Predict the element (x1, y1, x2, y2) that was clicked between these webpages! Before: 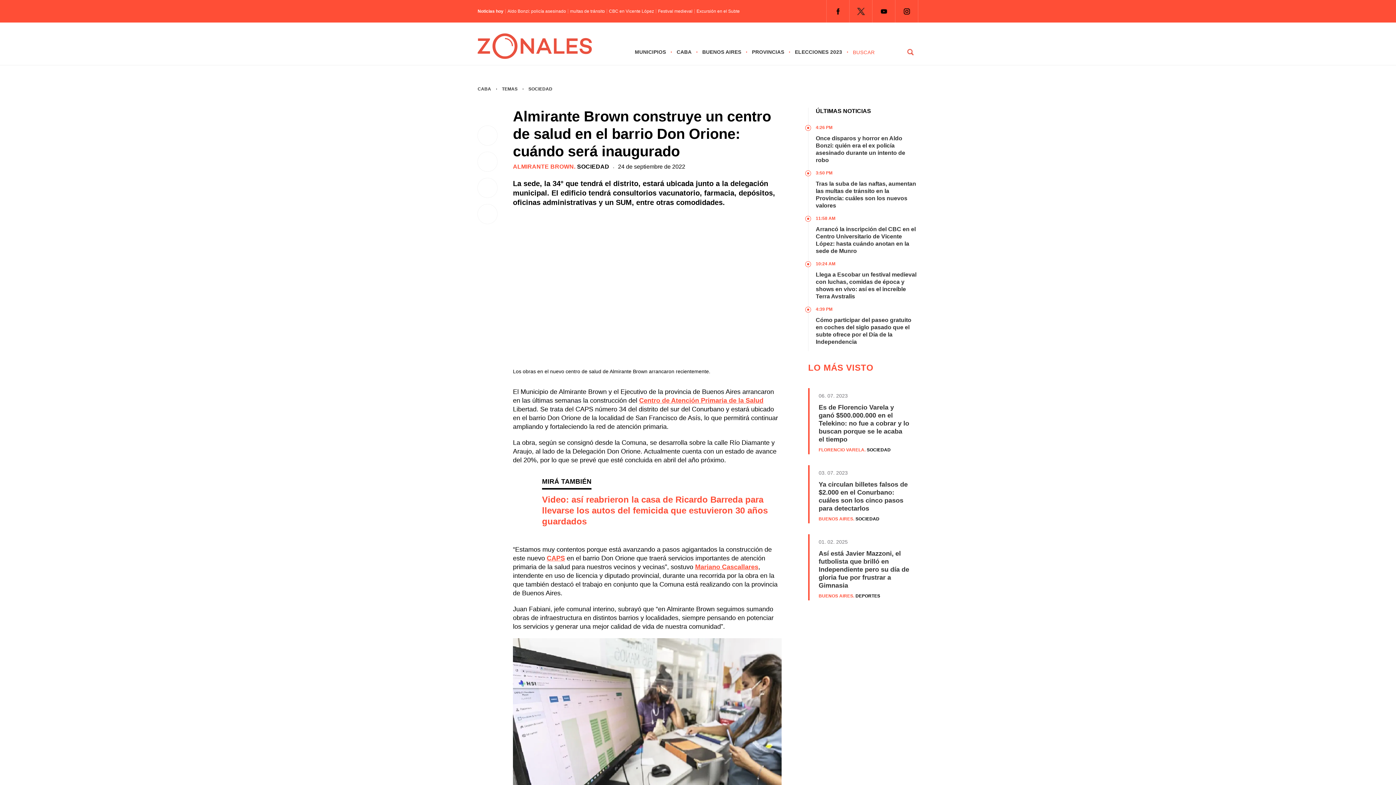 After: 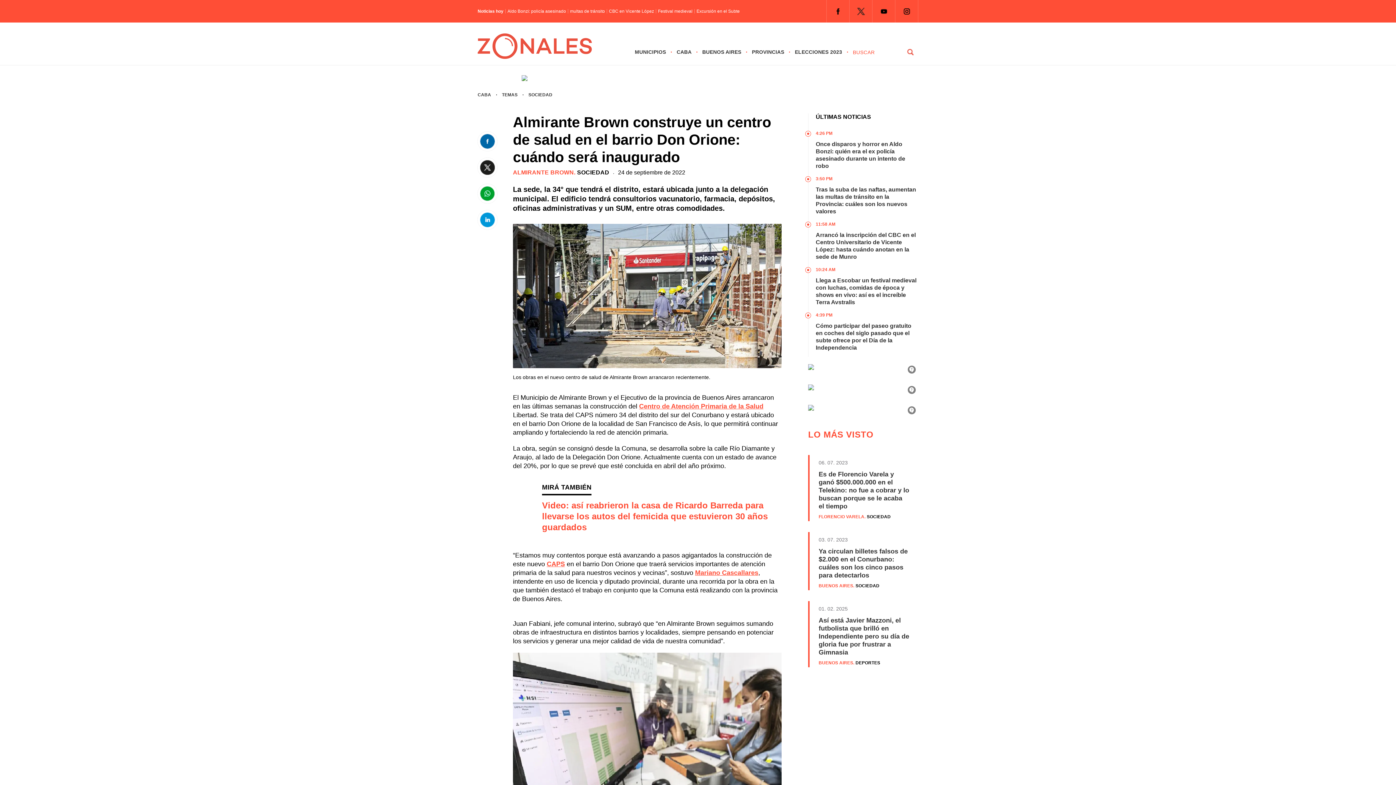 Action: bbox: (477, 152, 497, 171)